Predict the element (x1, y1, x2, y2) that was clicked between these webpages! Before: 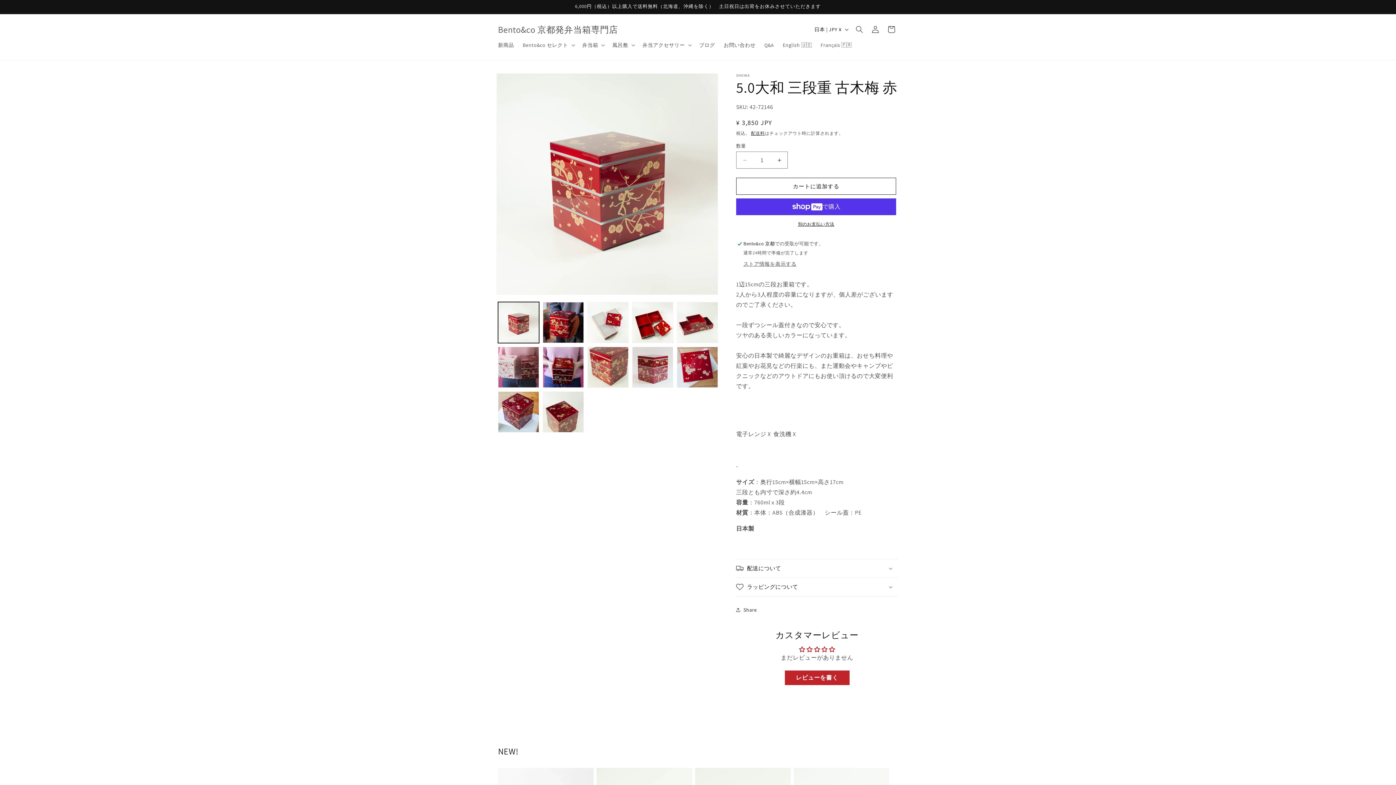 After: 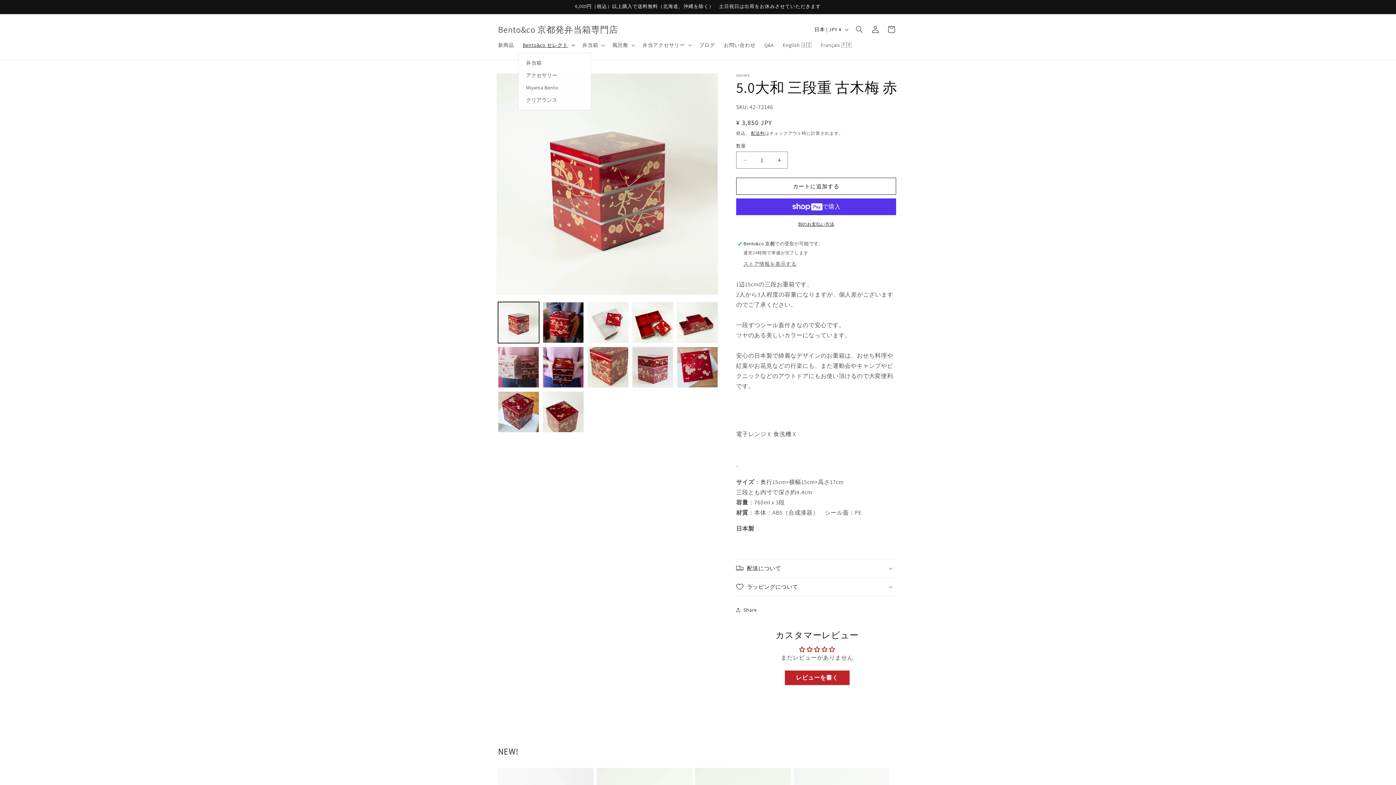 Action: bbox: (518, 37, 578, 52) label: Bento&co セレクト